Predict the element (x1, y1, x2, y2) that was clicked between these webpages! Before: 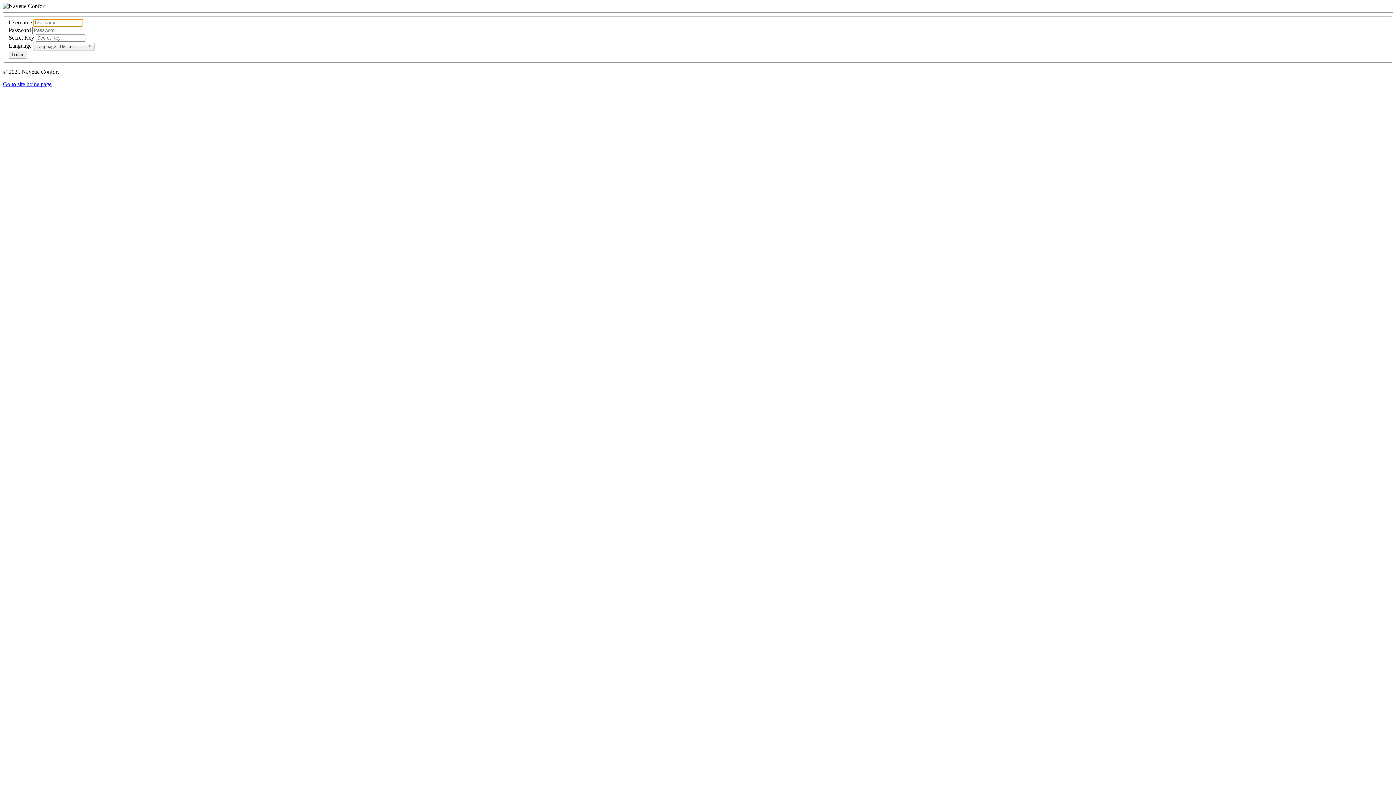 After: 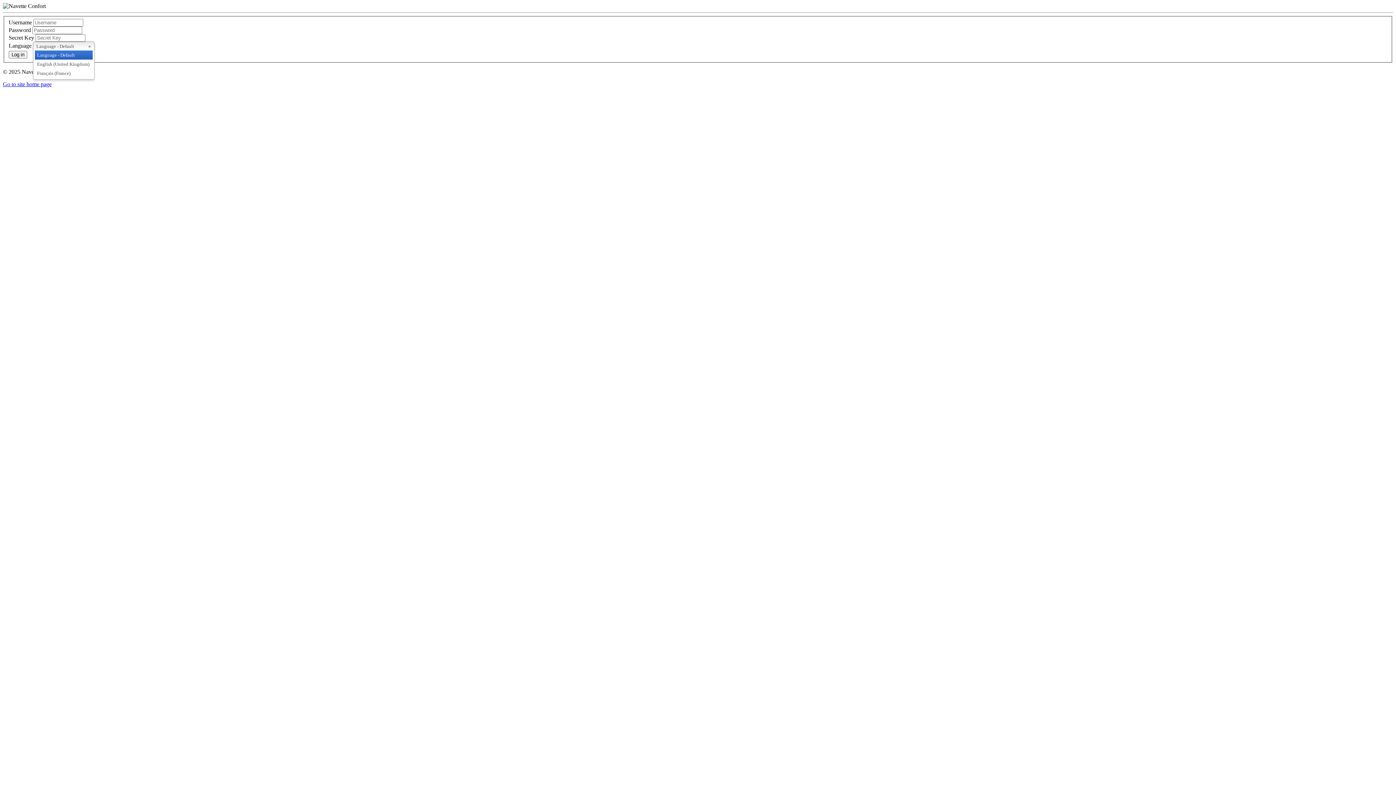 Action: label: Language - Default bbox: (33, 41, 94, 50)